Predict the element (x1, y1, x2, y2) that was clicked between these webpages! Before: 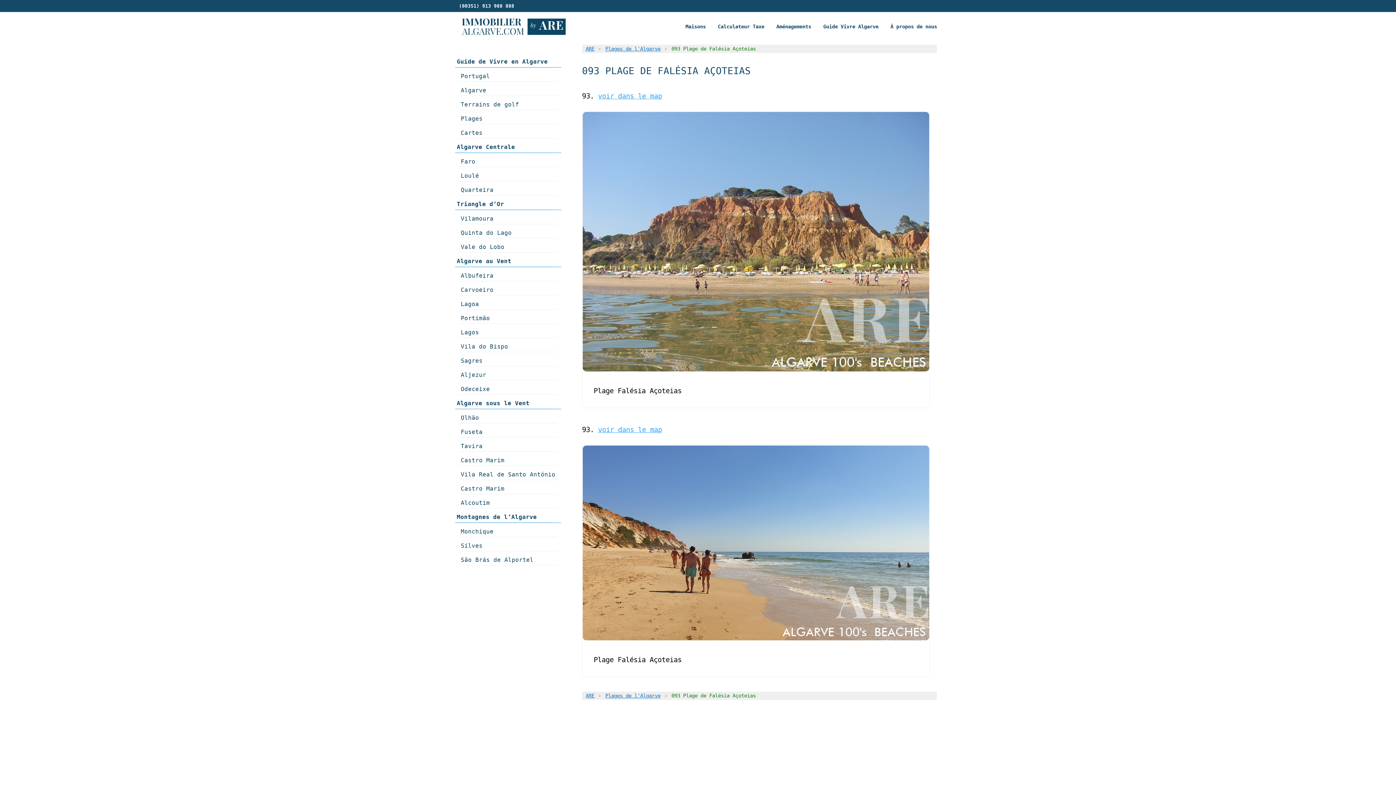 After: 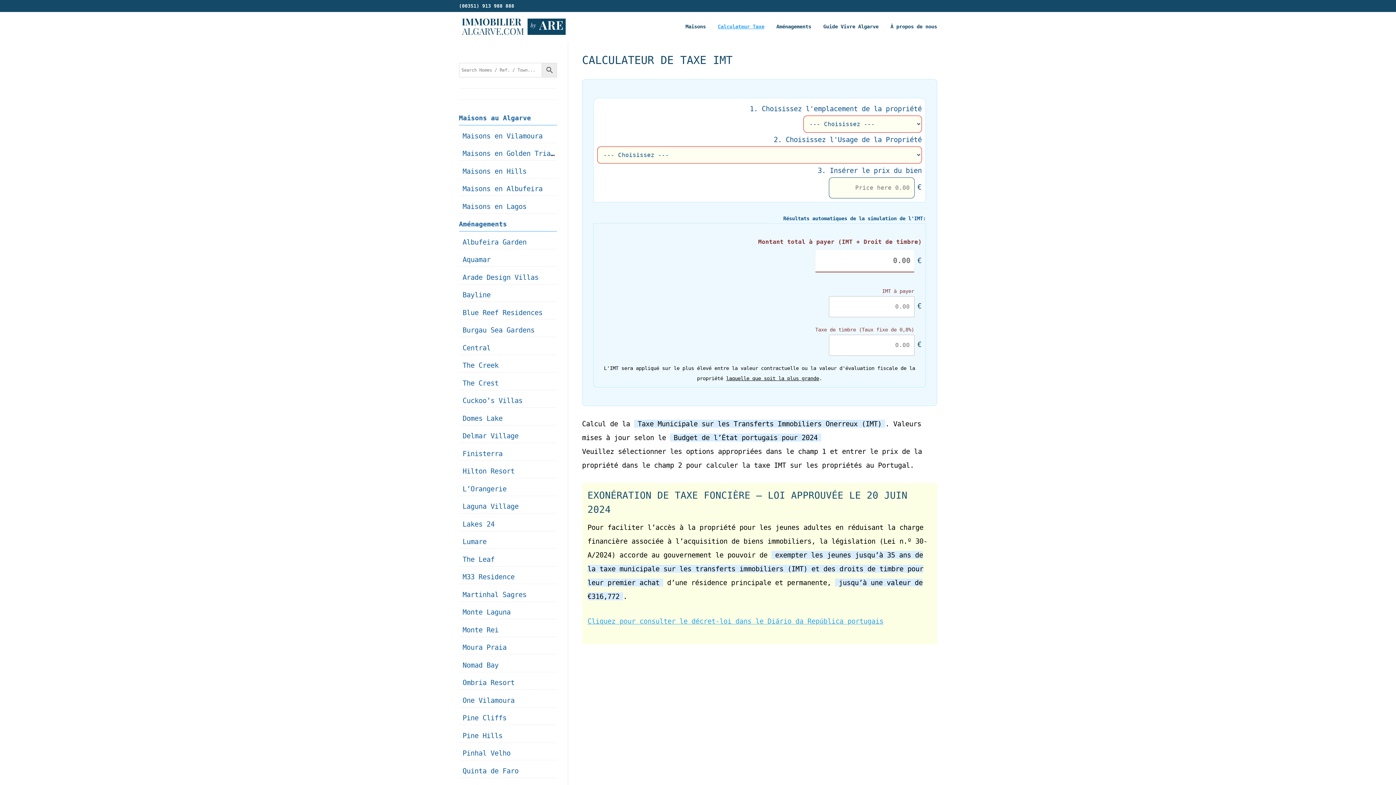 Action: label: Calculateur Taxe bbox: (718, 23, 764, 40)